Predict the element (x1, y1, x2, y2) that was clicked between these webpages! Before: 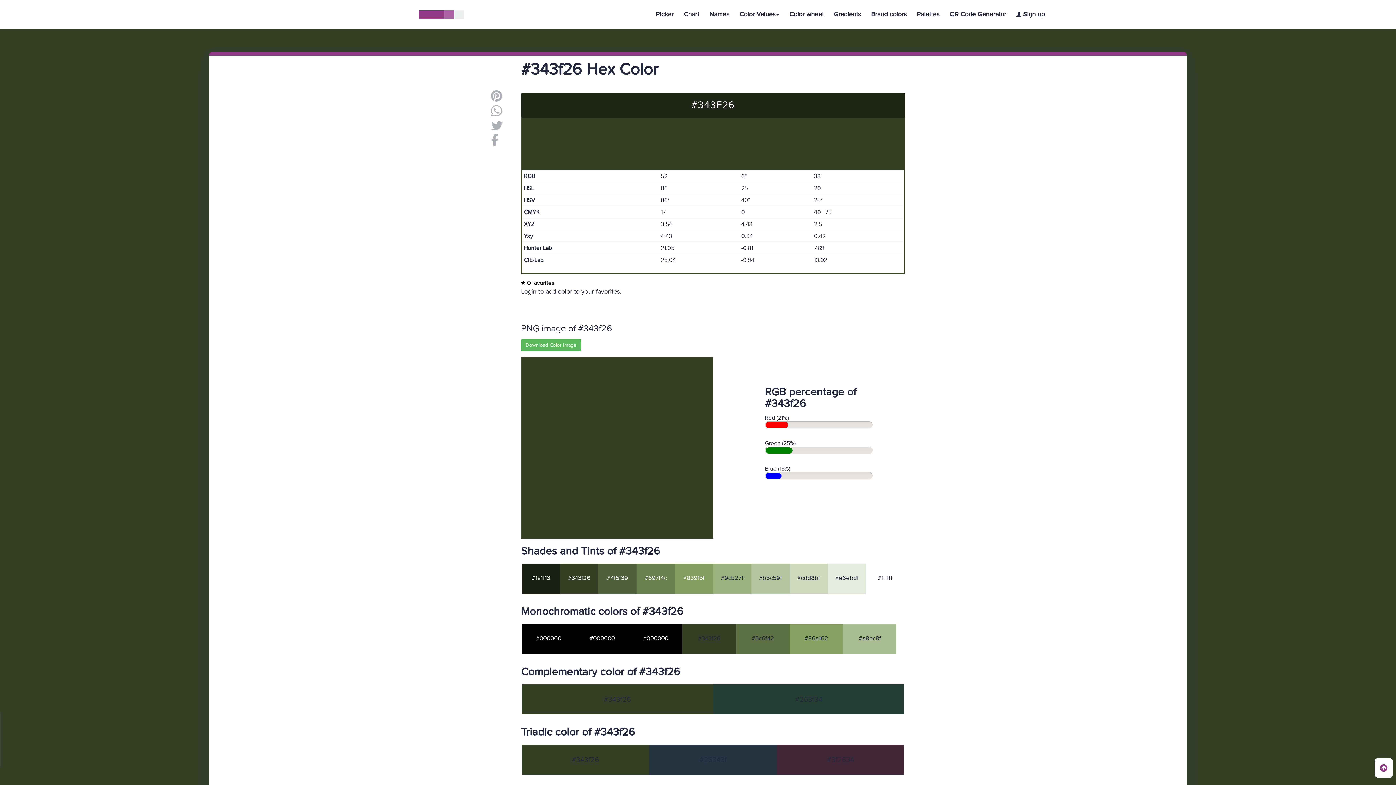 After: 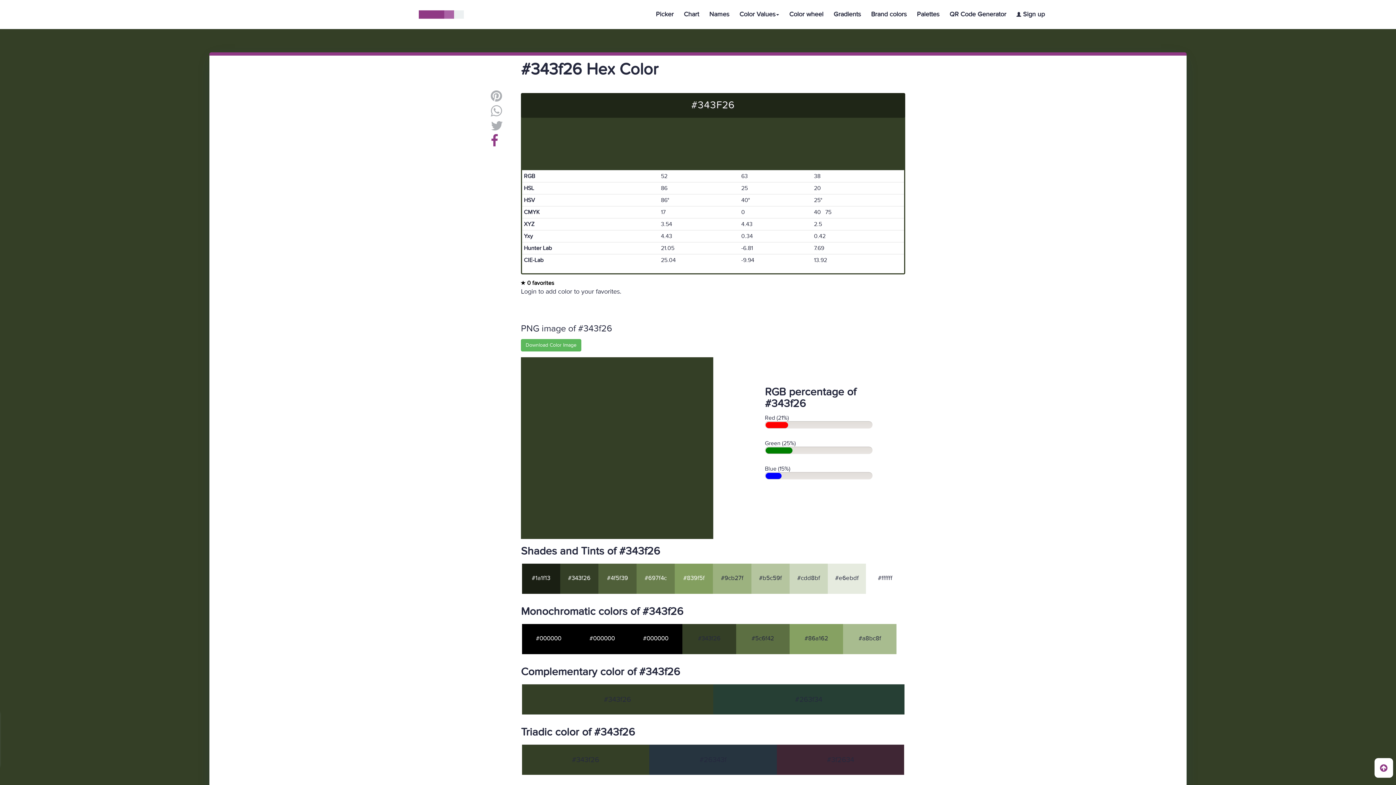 Action: bbox: (490, 140, 498, 147)